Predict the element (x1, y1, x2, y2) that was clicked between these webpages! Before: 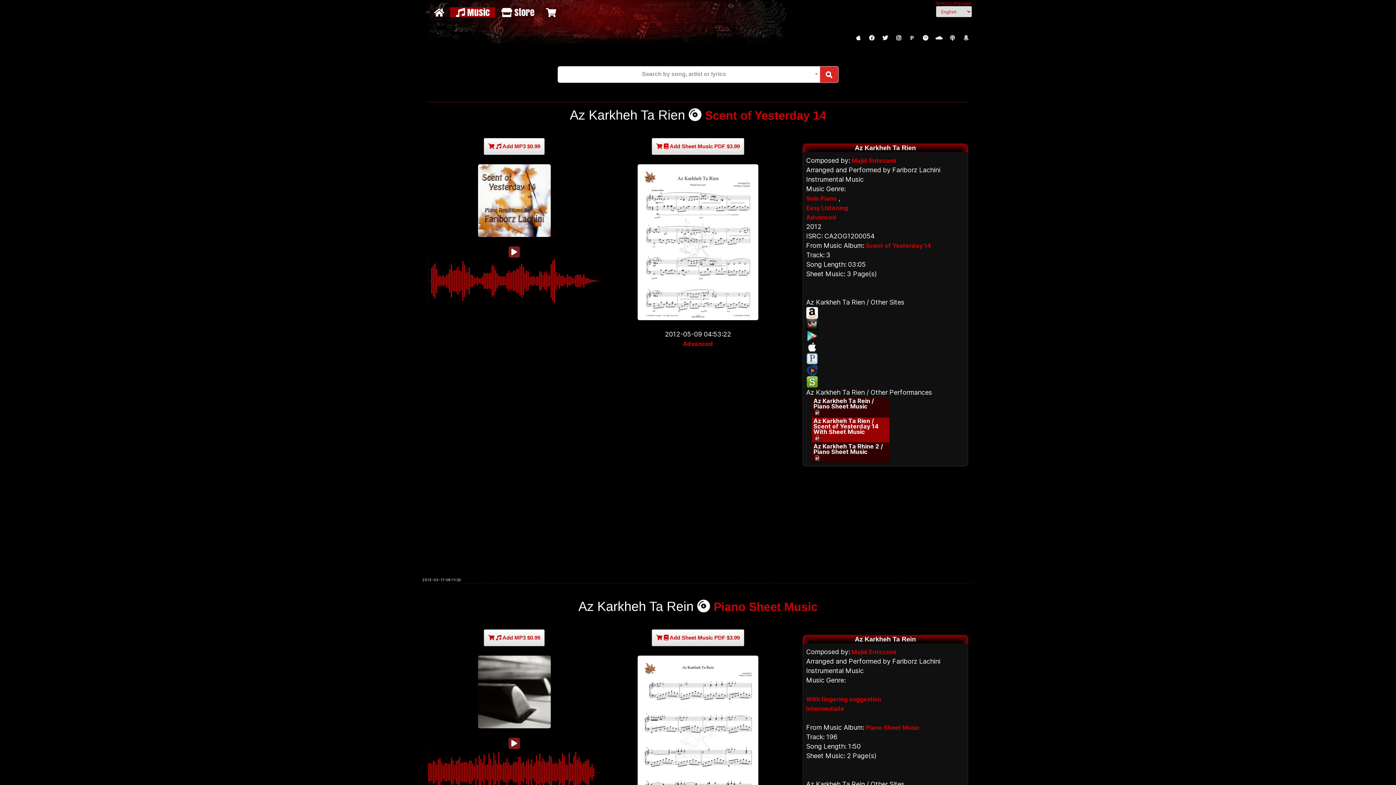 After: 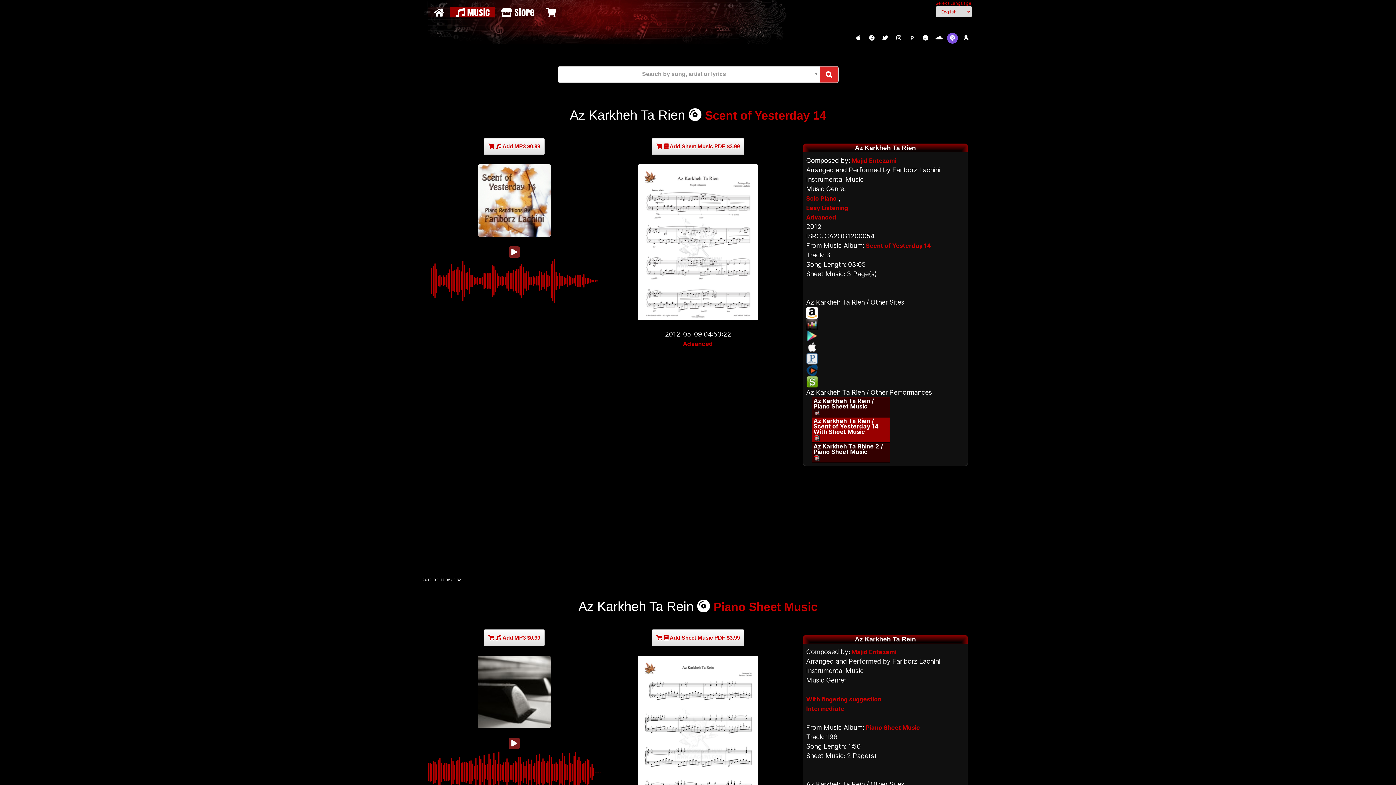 Action: bbox: (947, 32, 958, 43)